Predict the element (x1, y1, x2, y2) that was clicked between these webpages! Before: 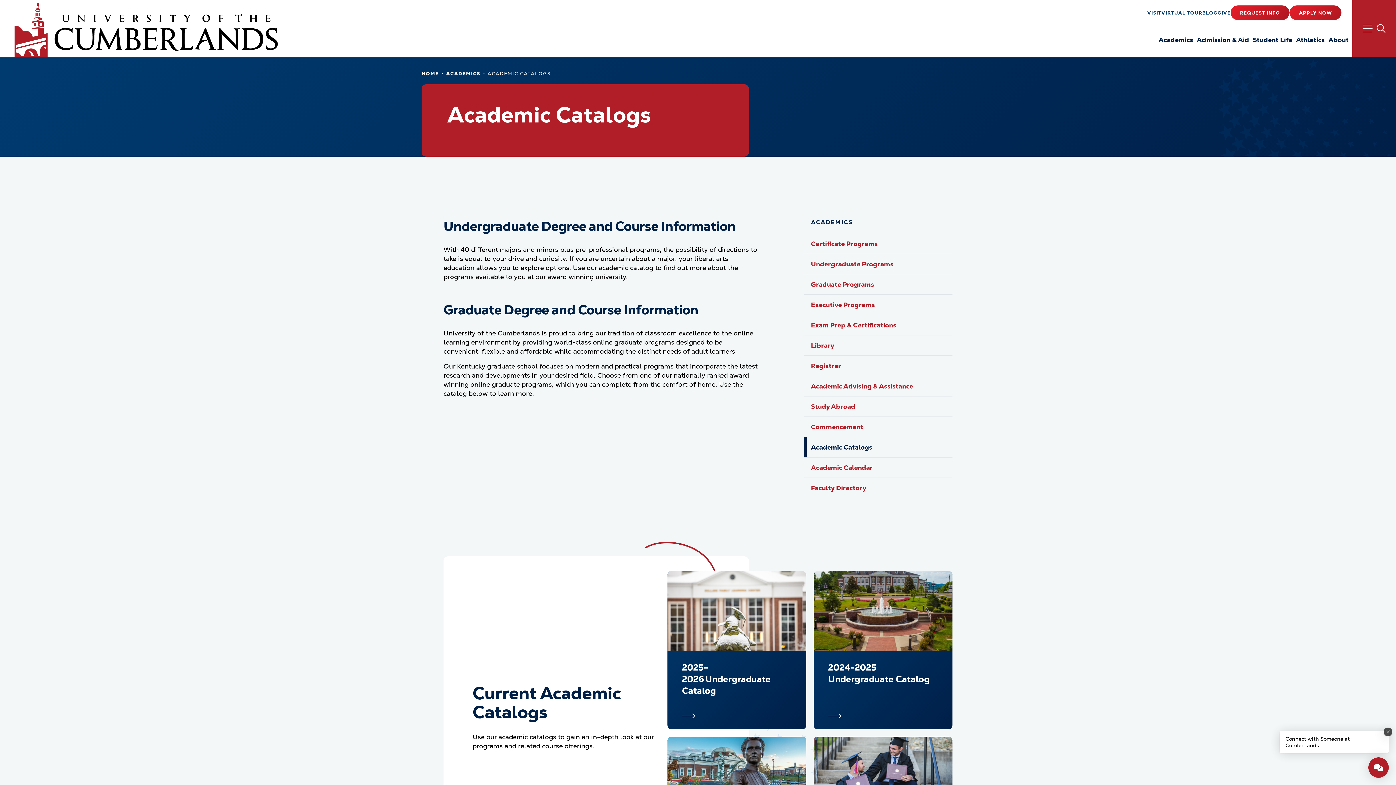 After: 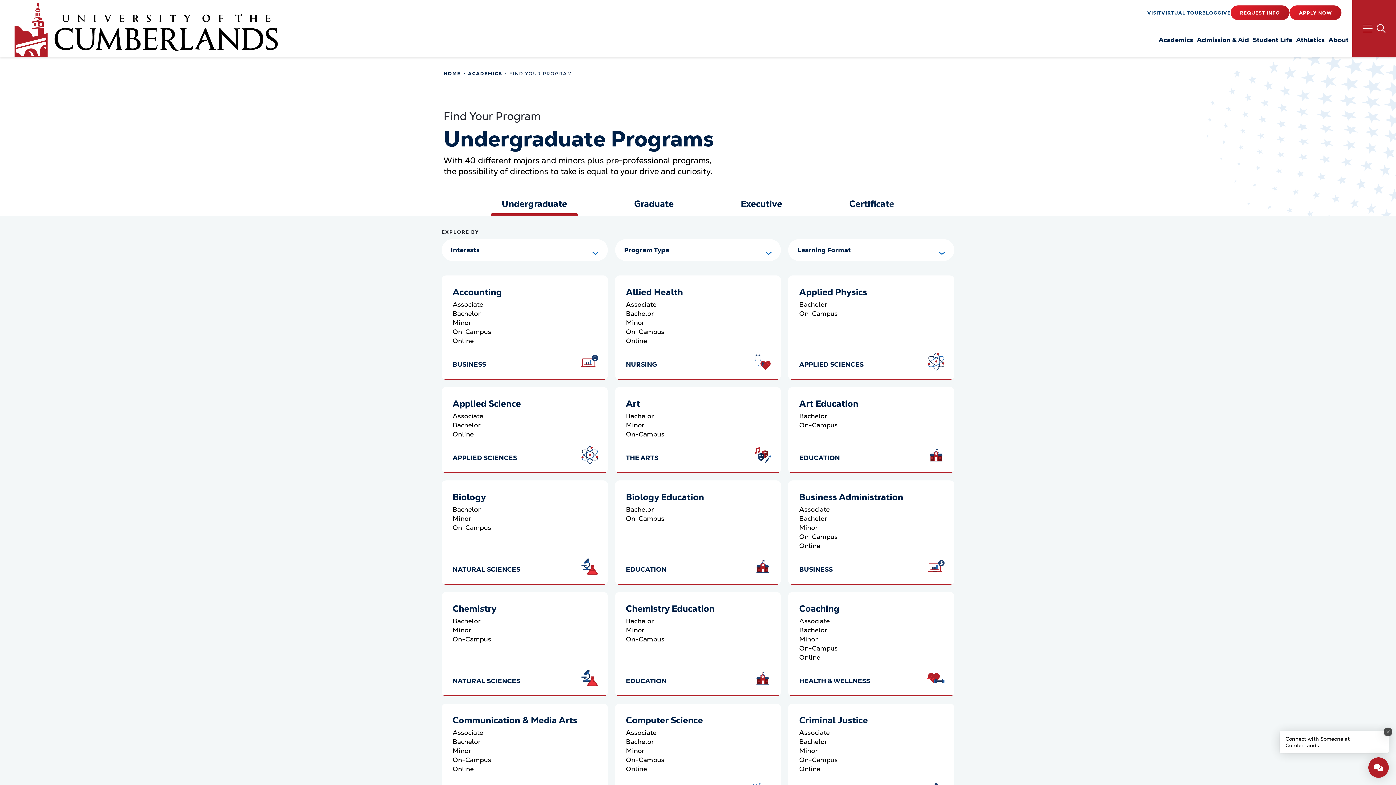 Action: bbox: (803, 254, 952, 274) label: Undergraduate Programs